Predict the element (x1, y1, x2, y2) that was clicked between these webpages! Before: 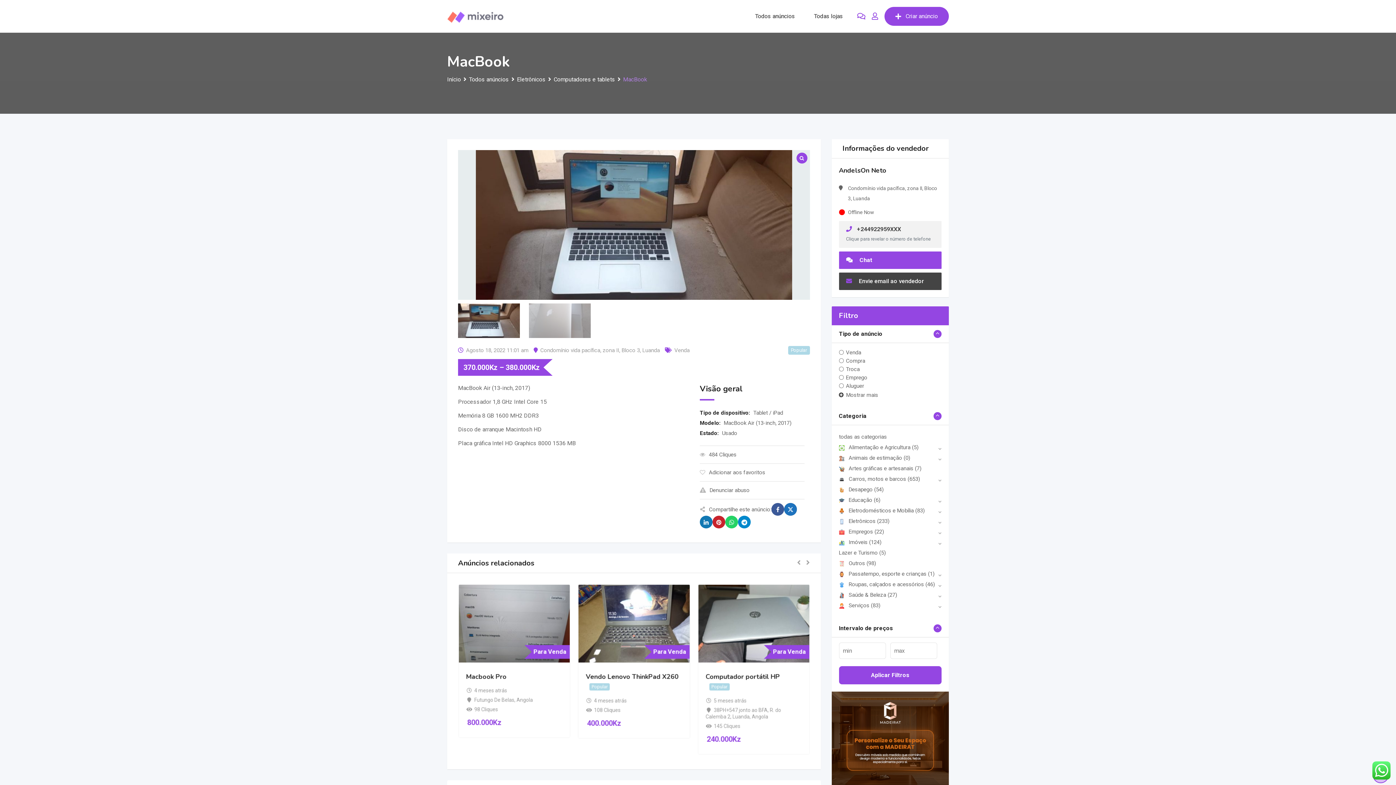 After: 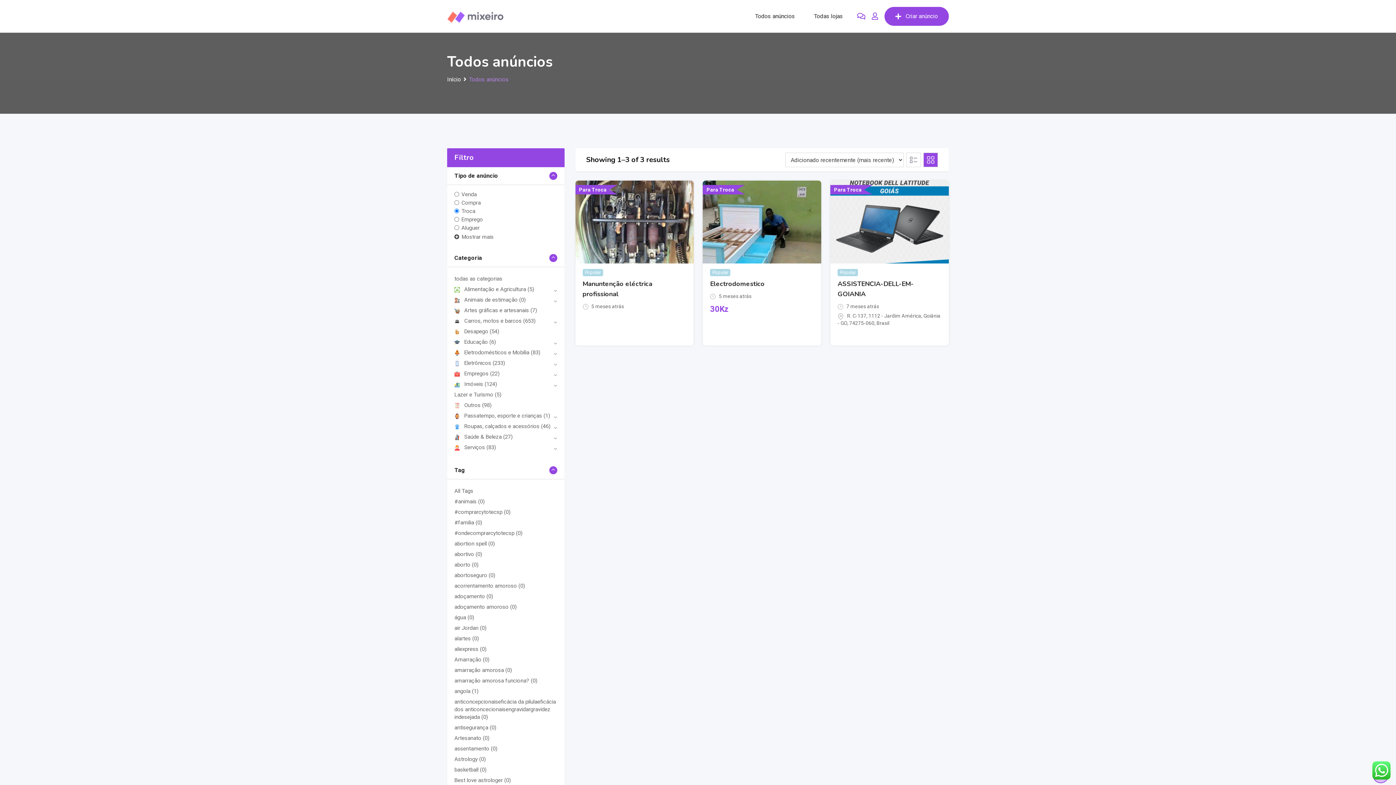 Action: label: Troca bbox: (846, 366, 859, 372)